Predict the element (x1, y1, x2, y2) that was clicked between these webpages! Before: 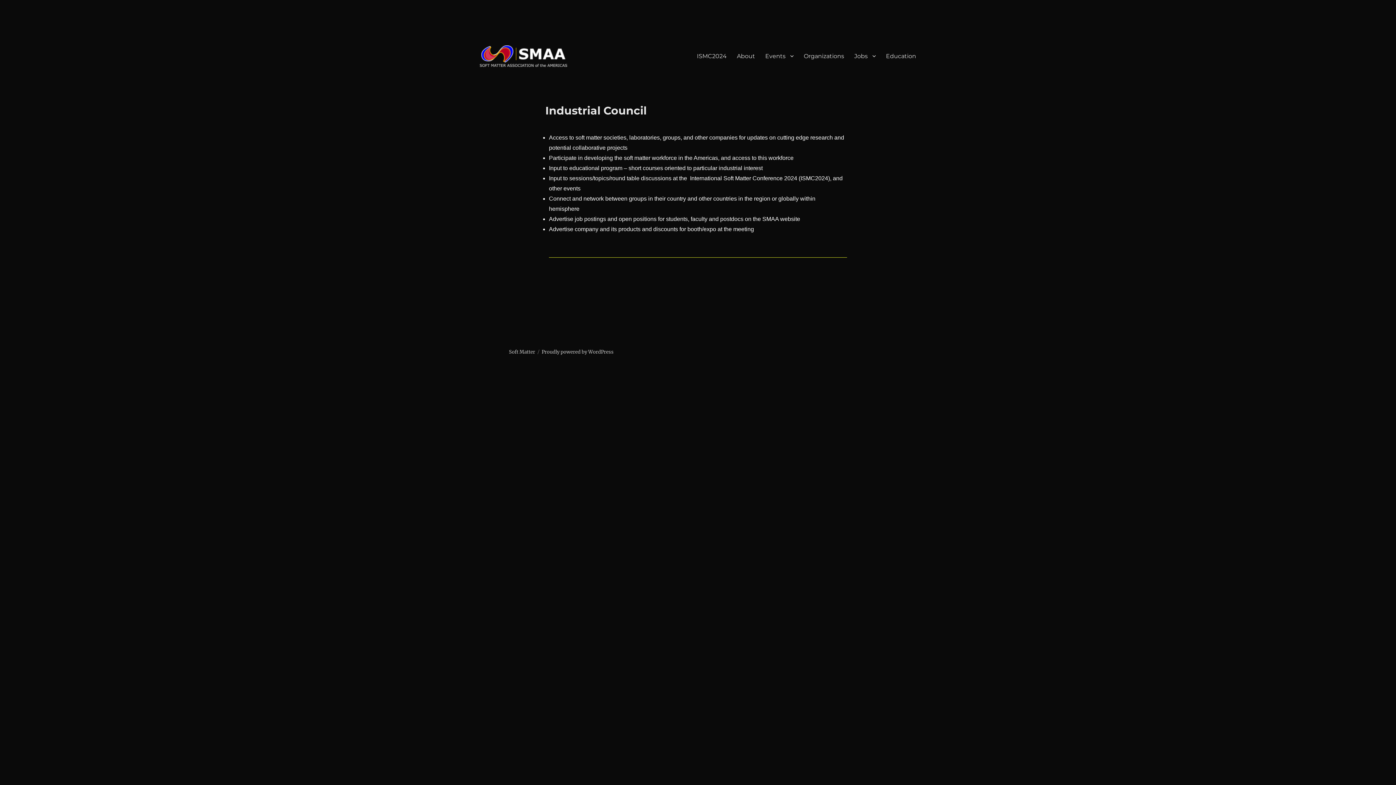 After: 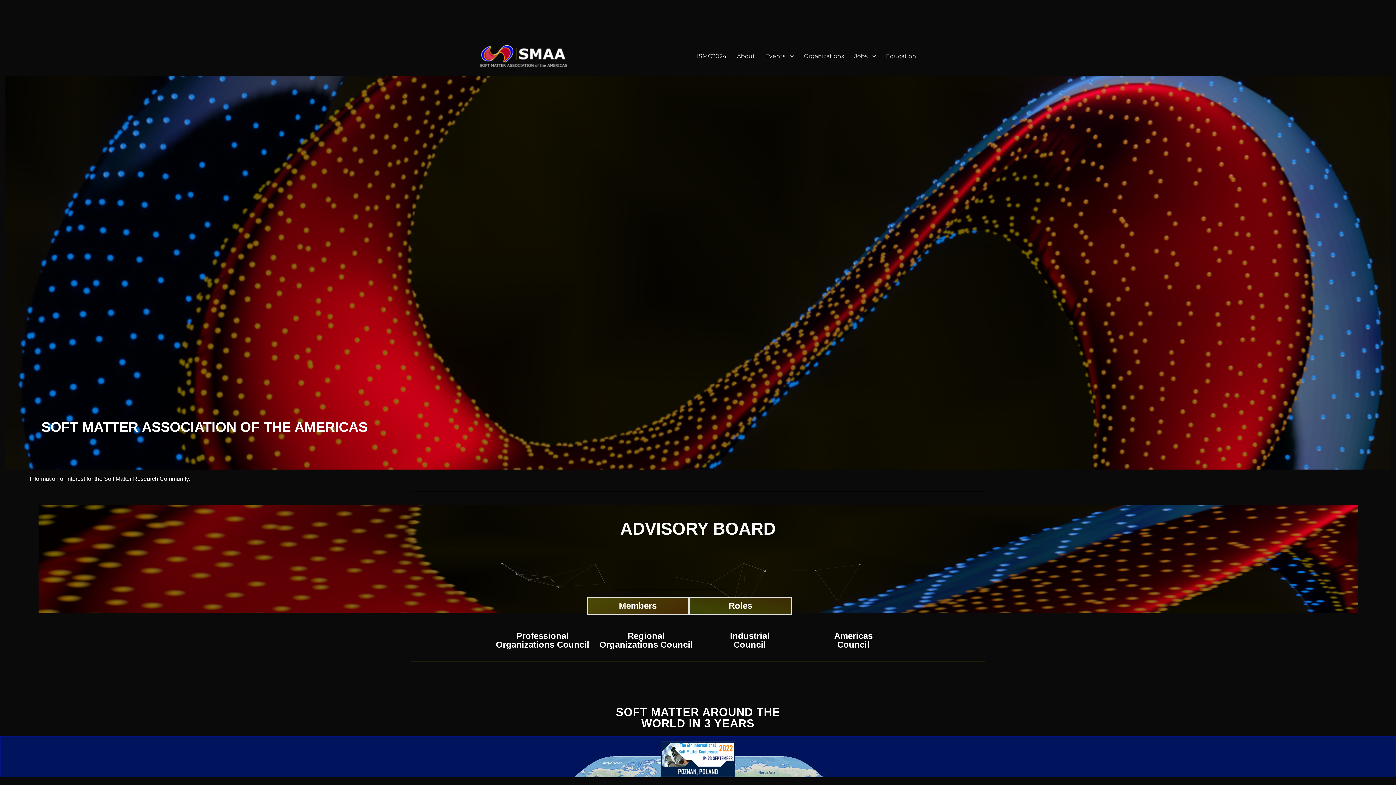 Action: bbox: (509, 348, 535, 355) label: Soft Matter